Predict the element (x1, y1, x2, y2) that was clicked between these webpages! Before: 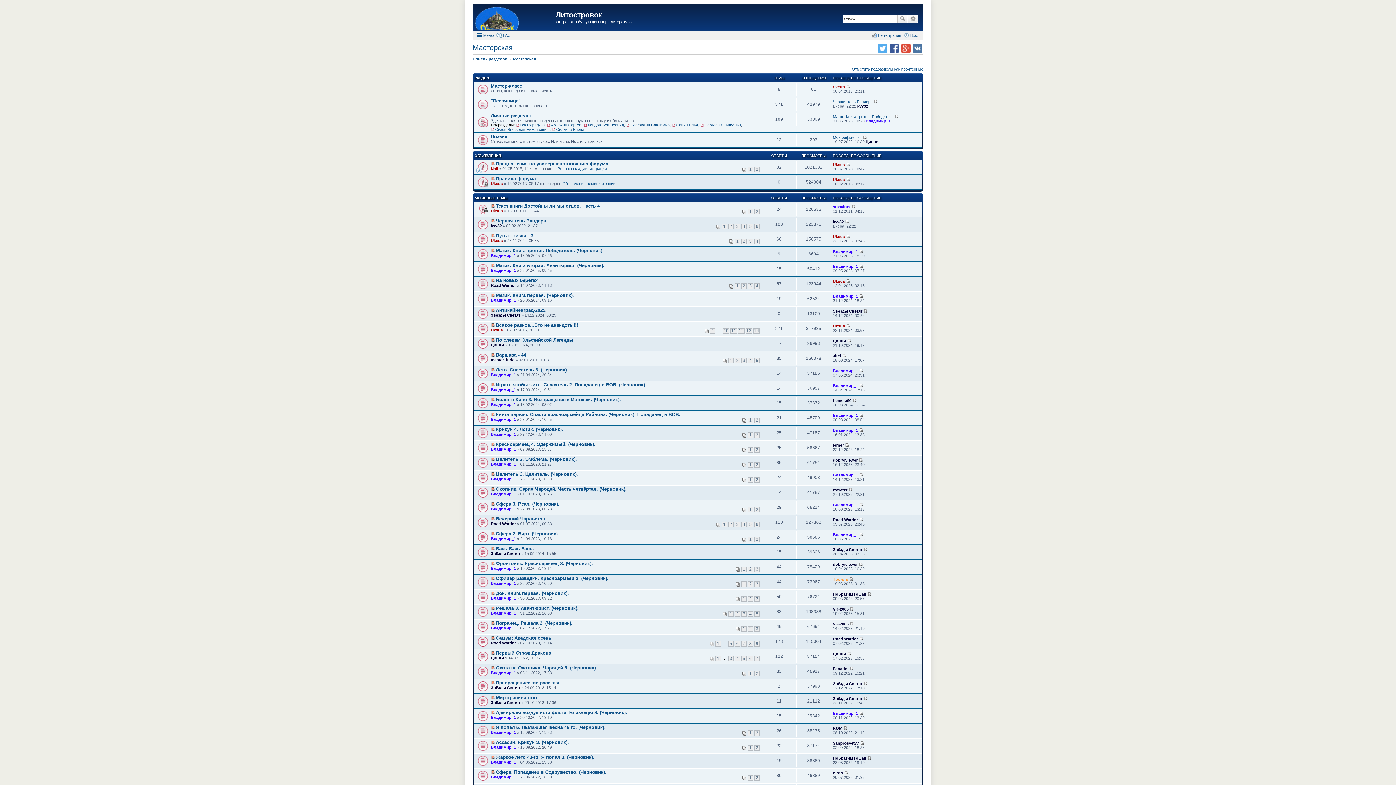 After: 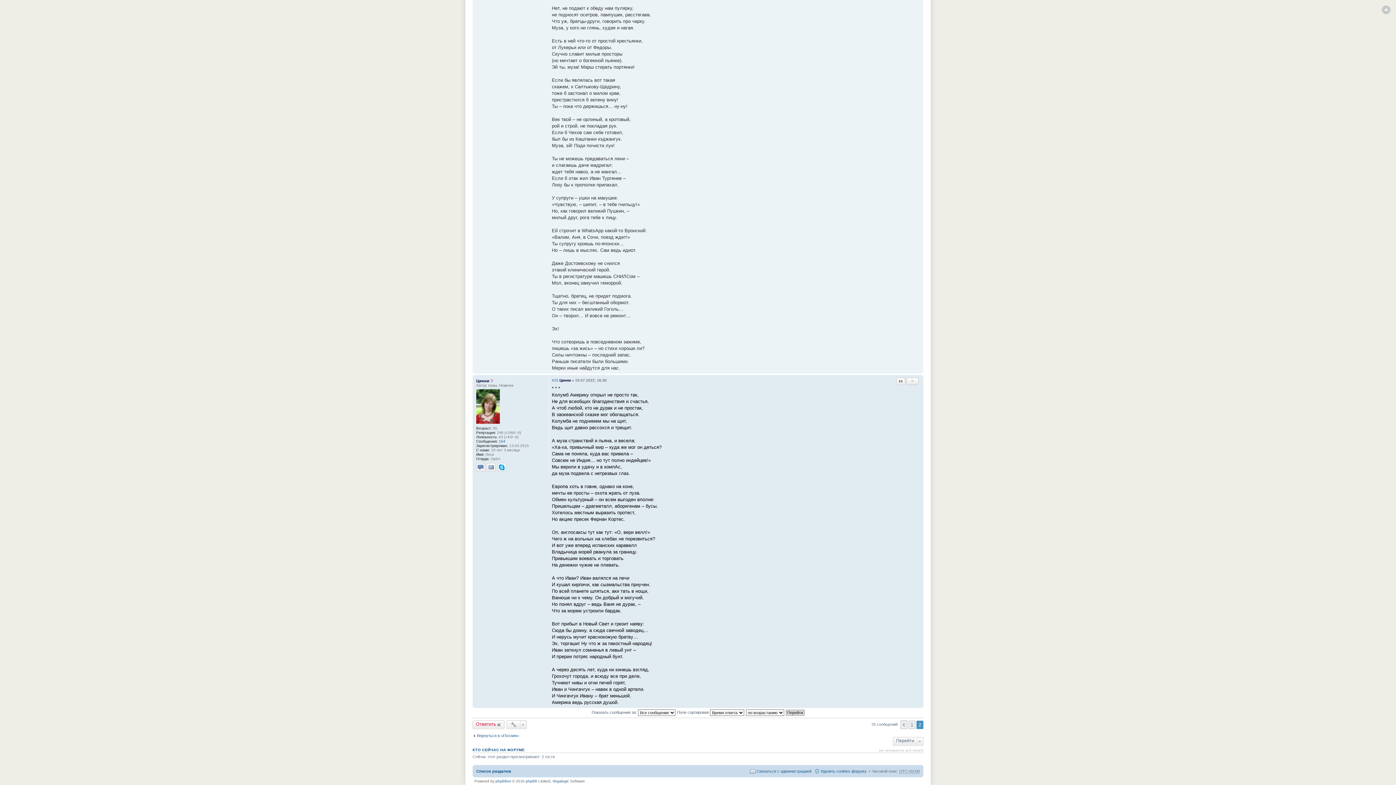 Action: bbox: (833, 135, 861, 139) label: Мои рифмушки